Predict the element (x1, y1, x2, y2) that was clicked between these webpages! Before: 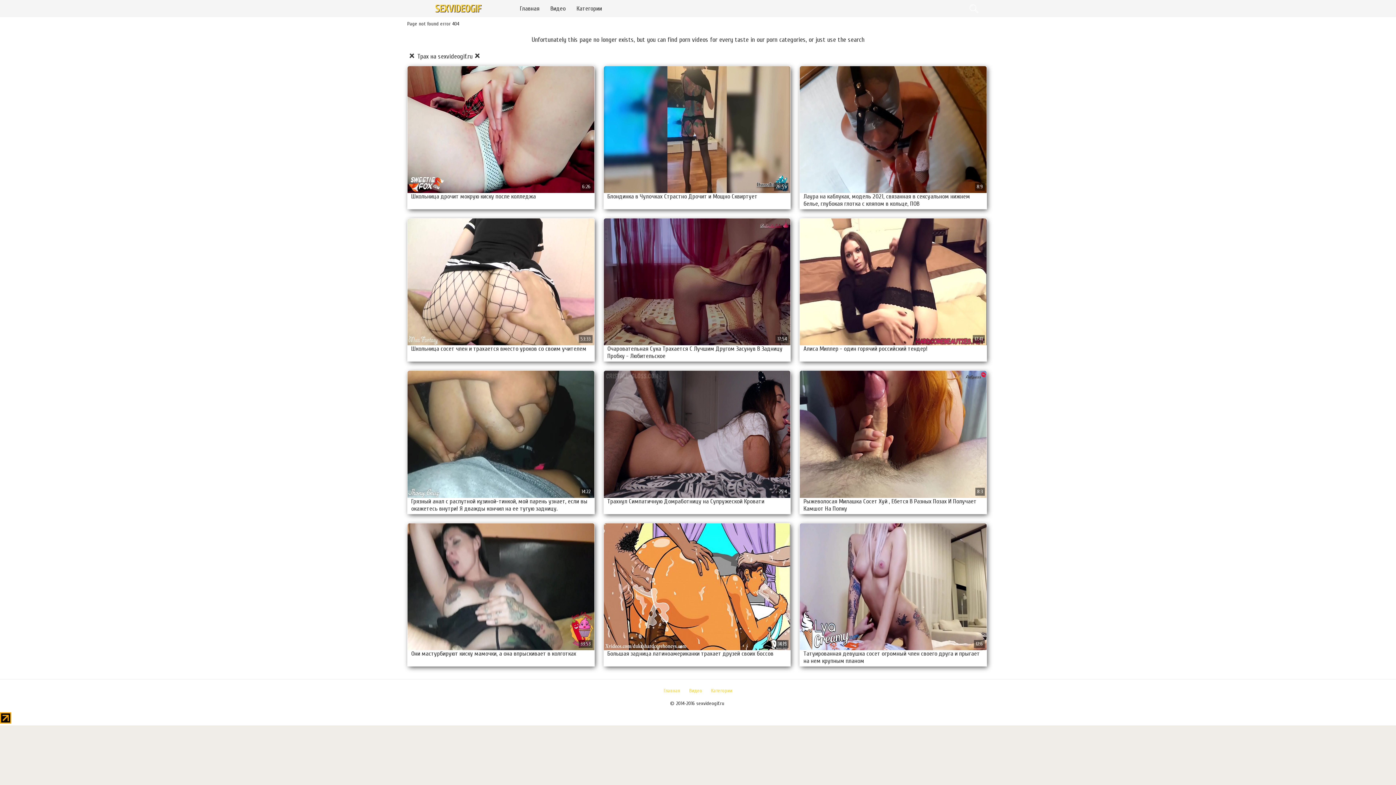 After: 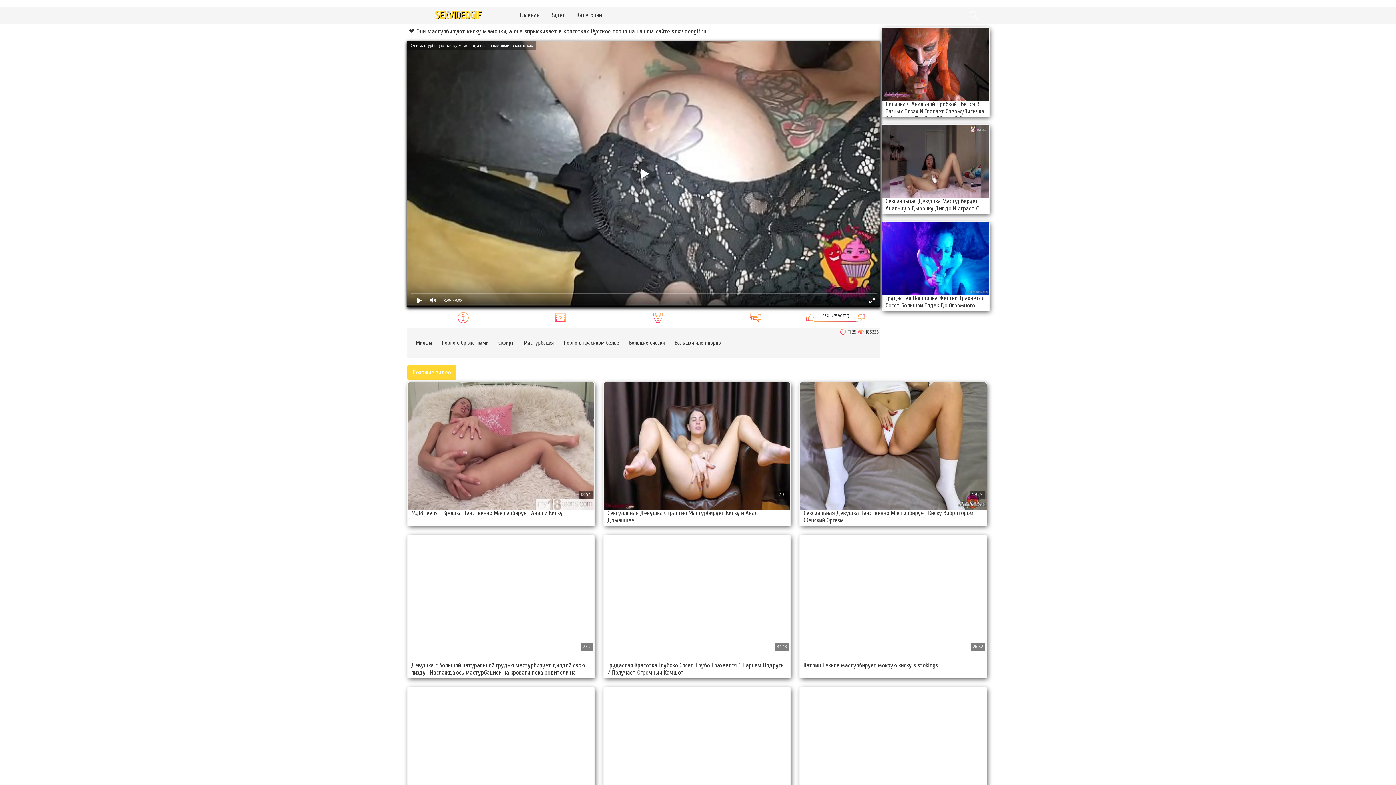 Action: label: Они мастурбируют киску мамочки, а она впрыскивает в колготках bbox: (407, 523, 594, 666)